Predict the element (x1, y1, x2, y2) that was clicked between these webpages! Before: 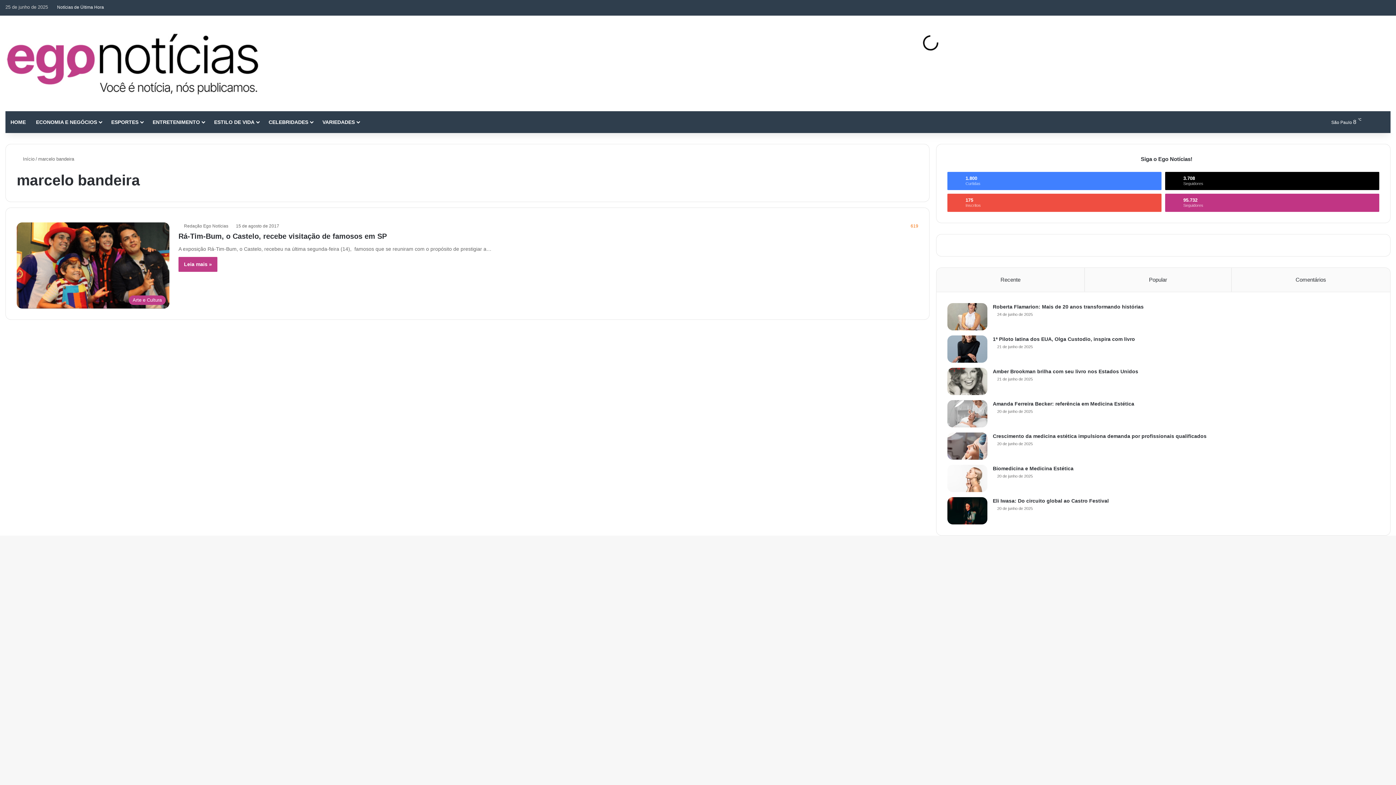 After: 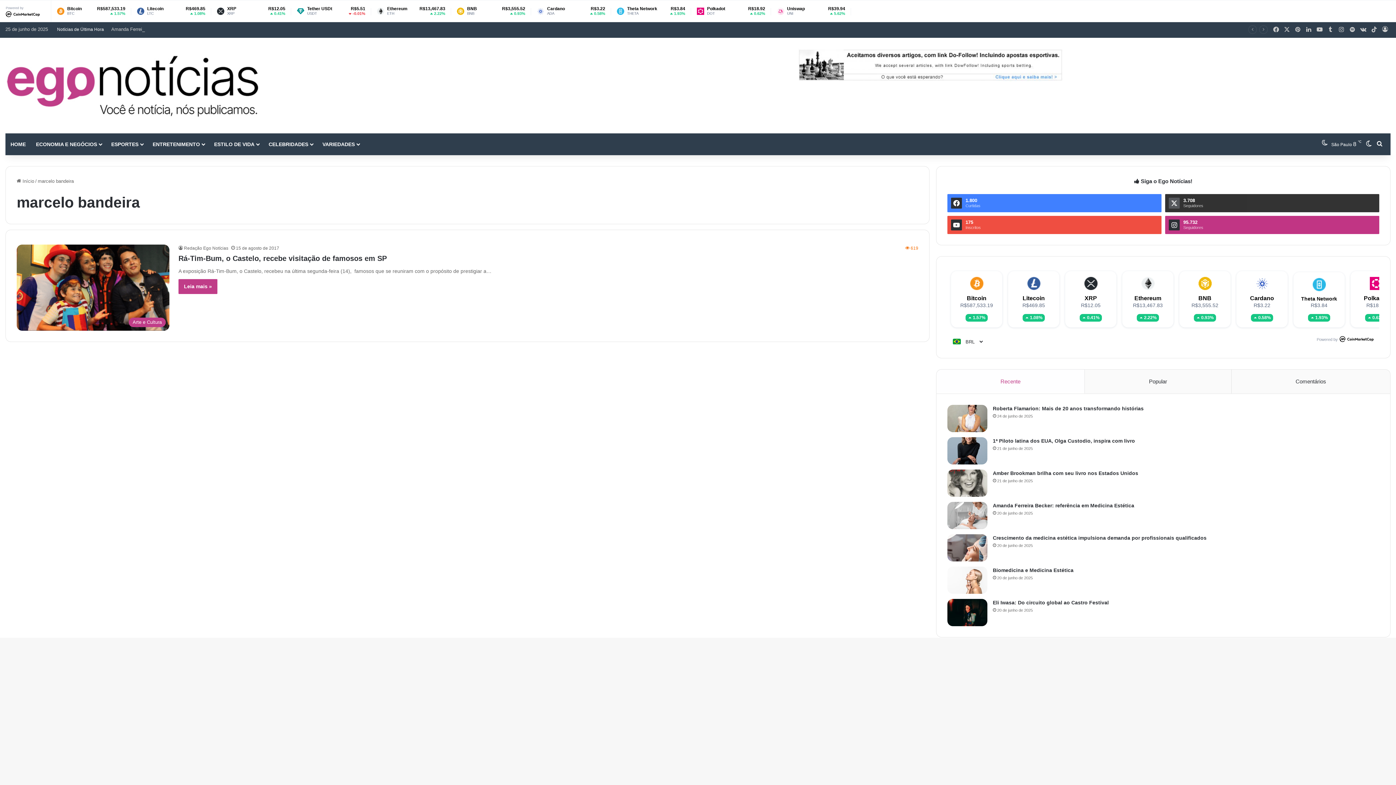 Action: label: 95.732
Seguidores bbox: (1165, 193, 1379, 212)